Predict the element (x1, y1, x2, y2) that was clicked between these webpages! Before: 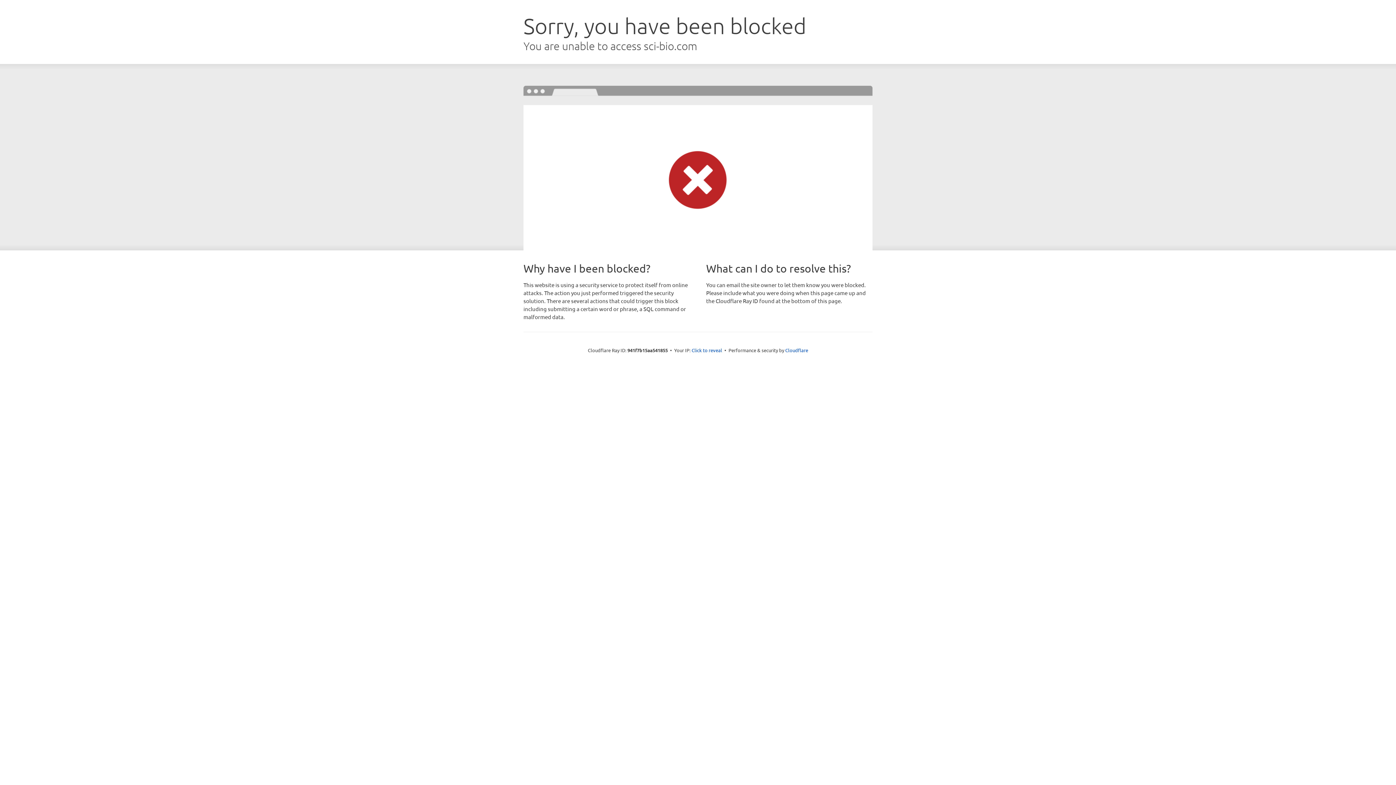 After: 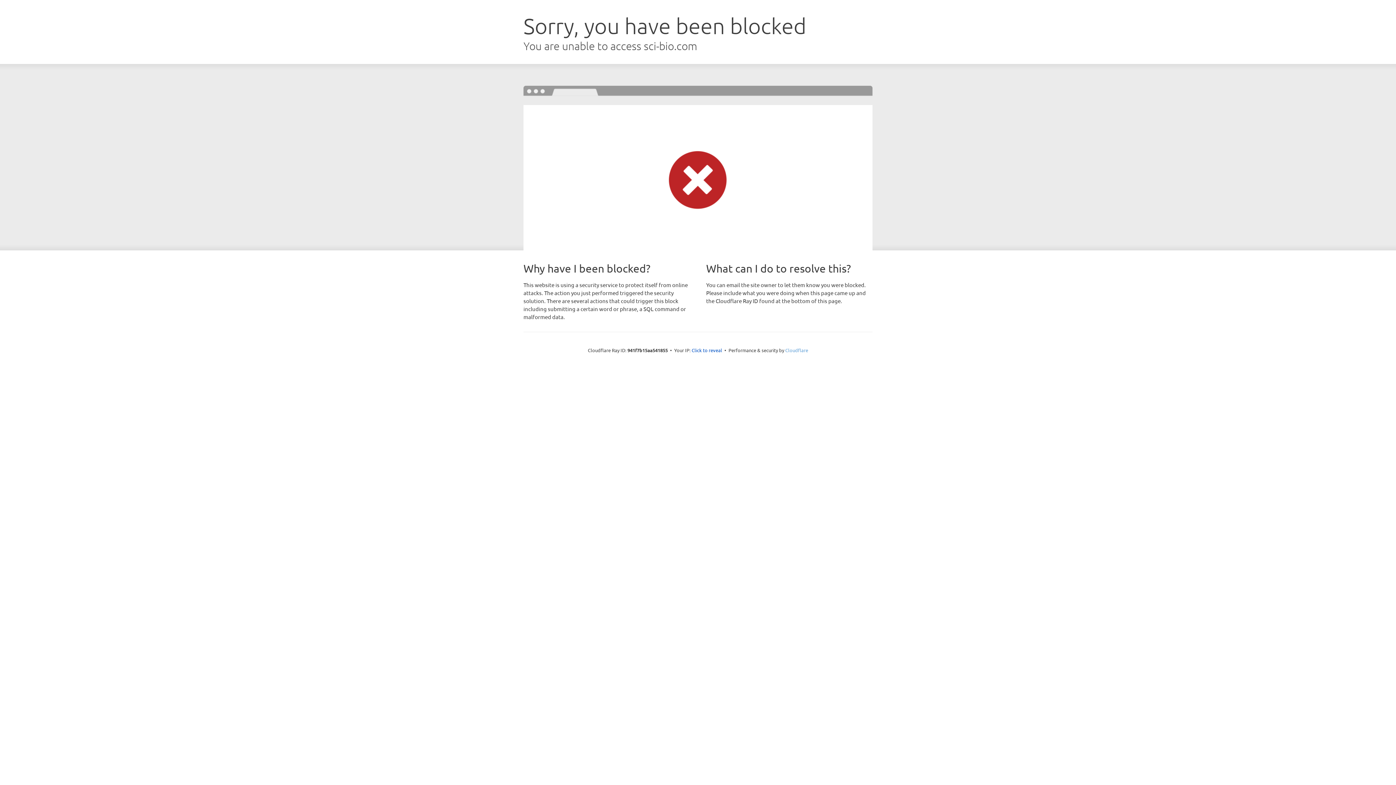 Action: bbox: (785, 347, 808, 353) label: Cloudflare